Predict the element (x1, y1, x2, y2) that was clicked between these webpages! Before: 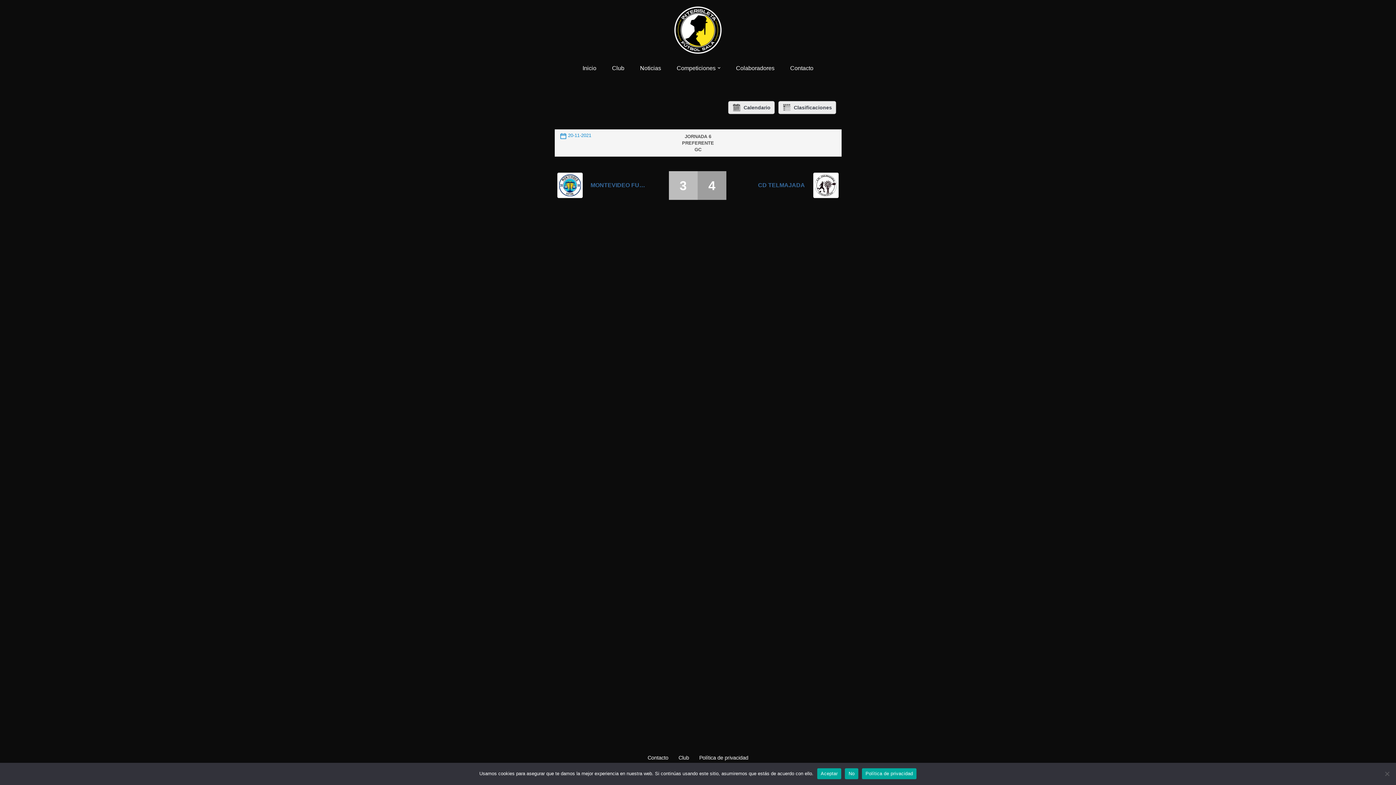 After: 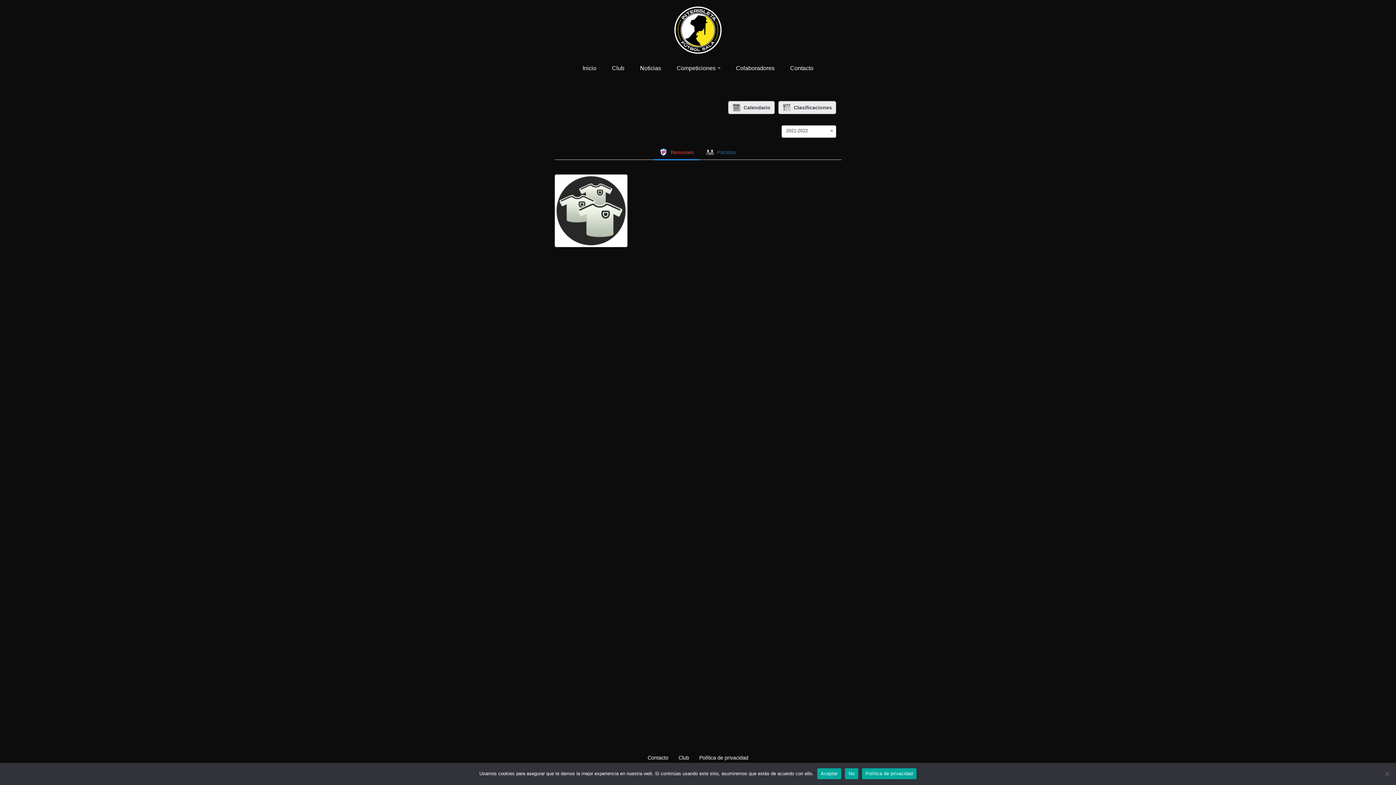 Action: label: CD TELMAJADA bbox: (747, 181, 805, 189)